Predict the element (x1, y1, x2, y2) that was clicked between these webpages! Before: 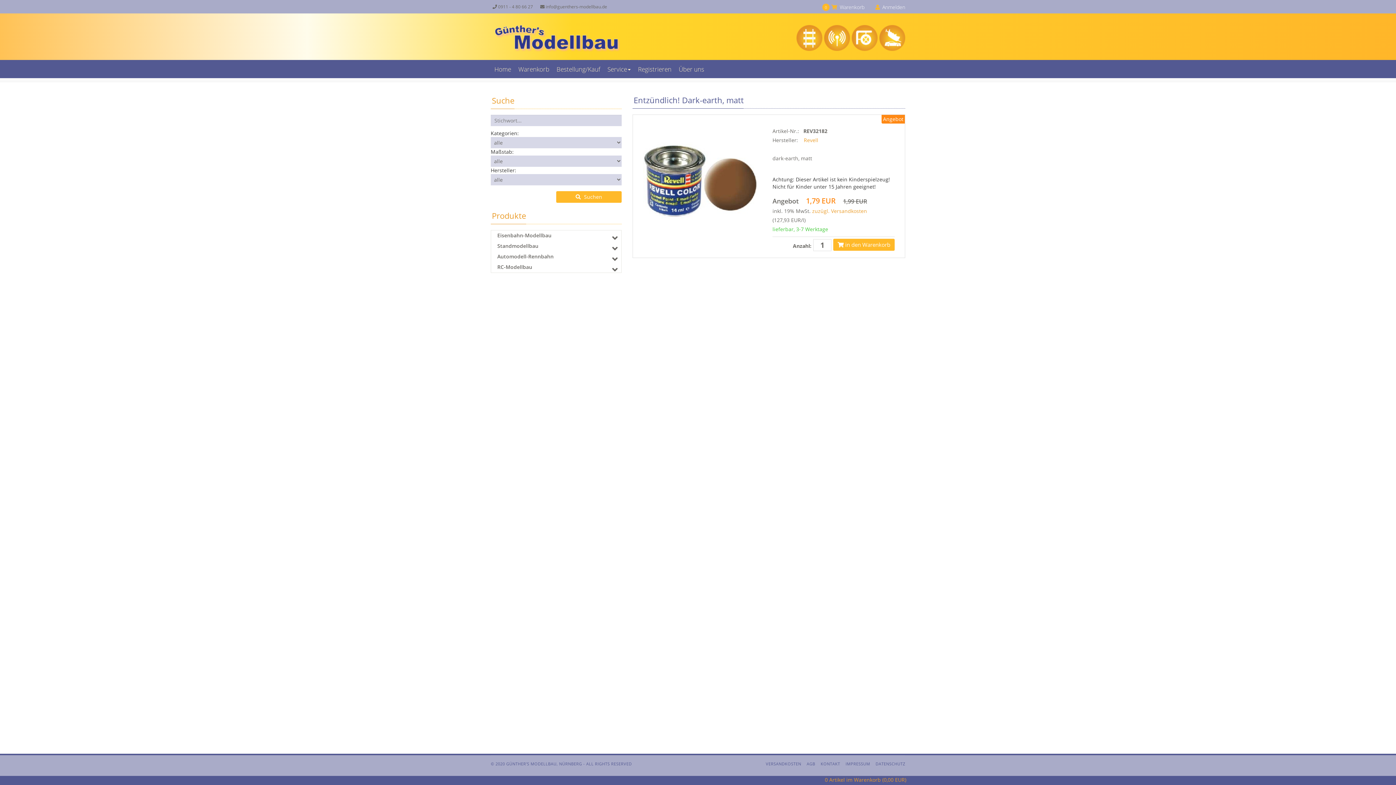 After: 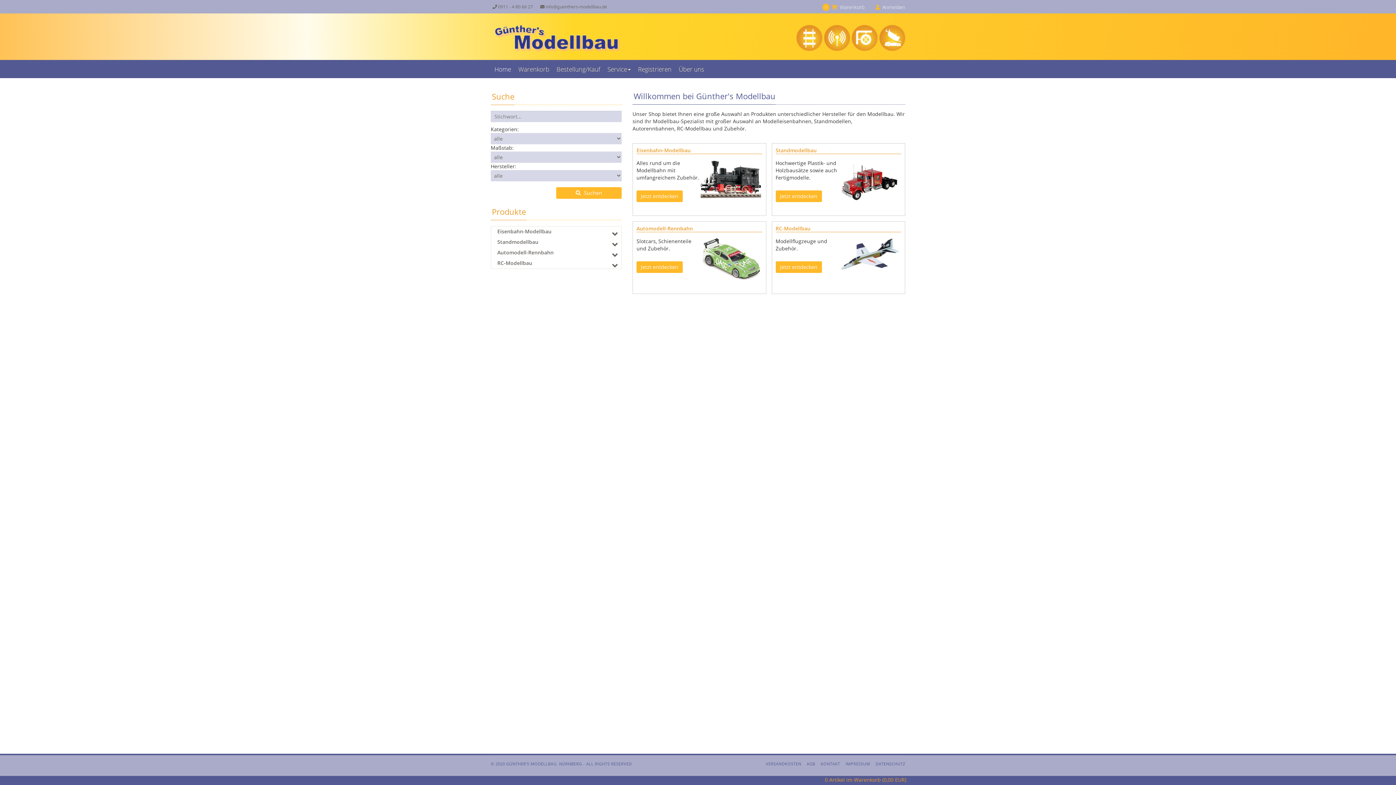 Action: label: Home bbox: (494, 65, 511, 73)